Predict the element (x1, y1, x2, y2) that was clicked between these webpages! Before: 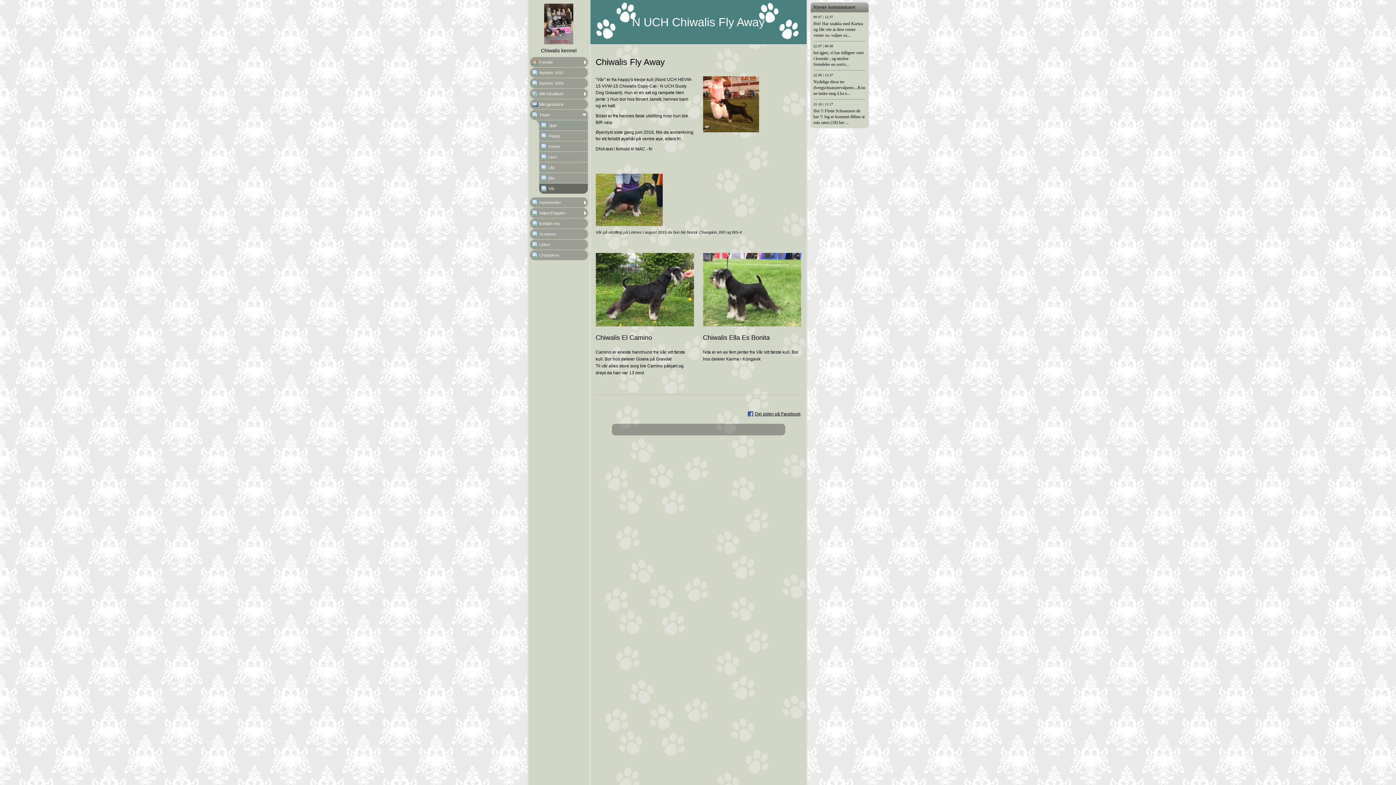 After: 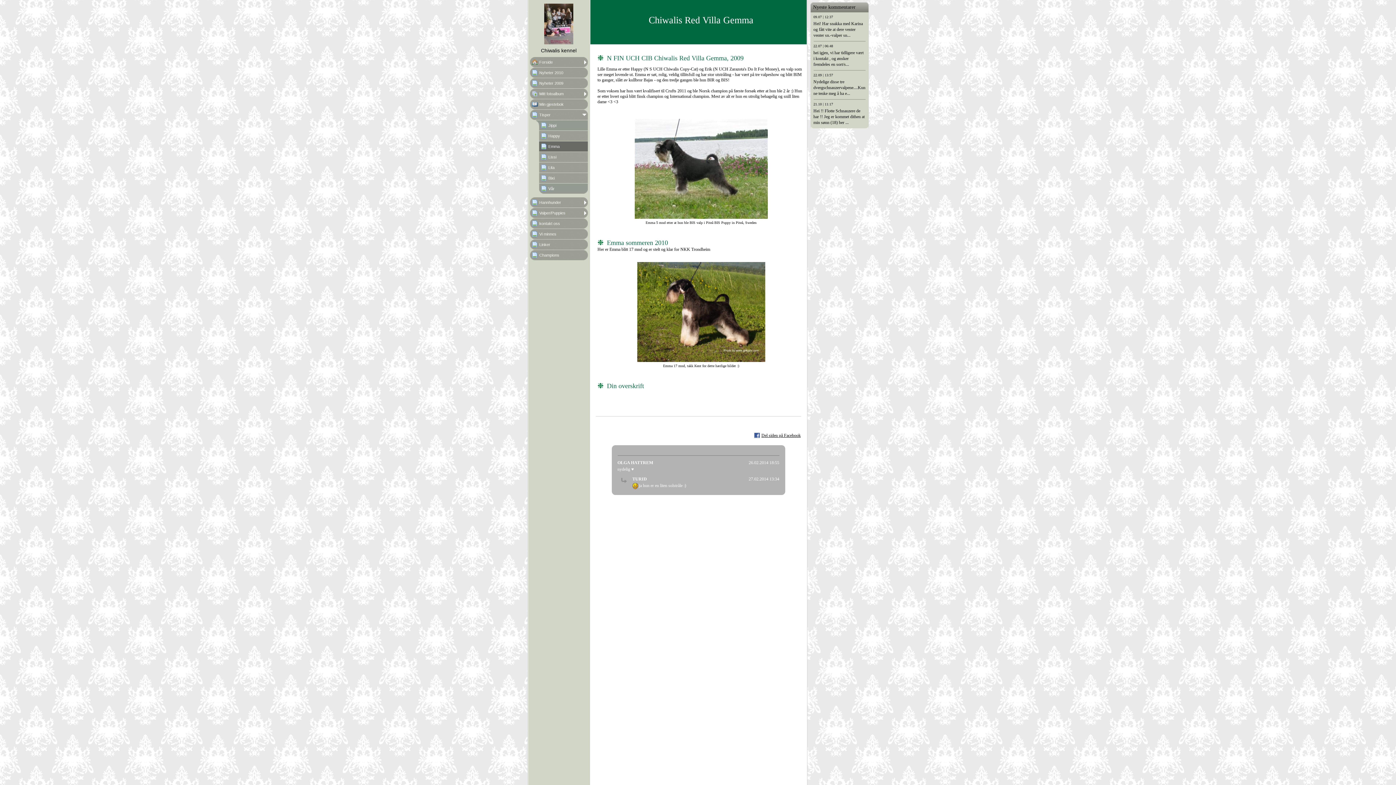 Action: label: Emma bbox: (539, 141, 587, 151)